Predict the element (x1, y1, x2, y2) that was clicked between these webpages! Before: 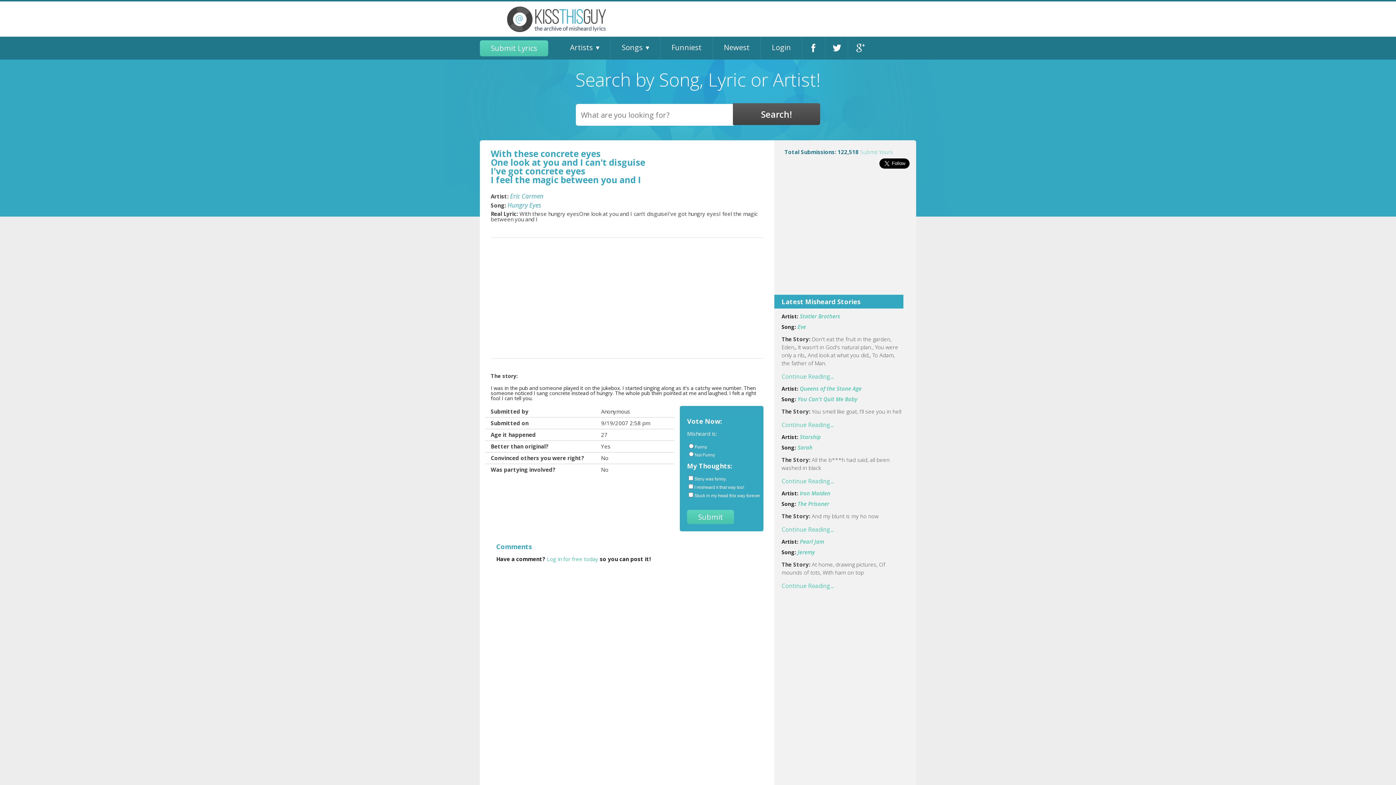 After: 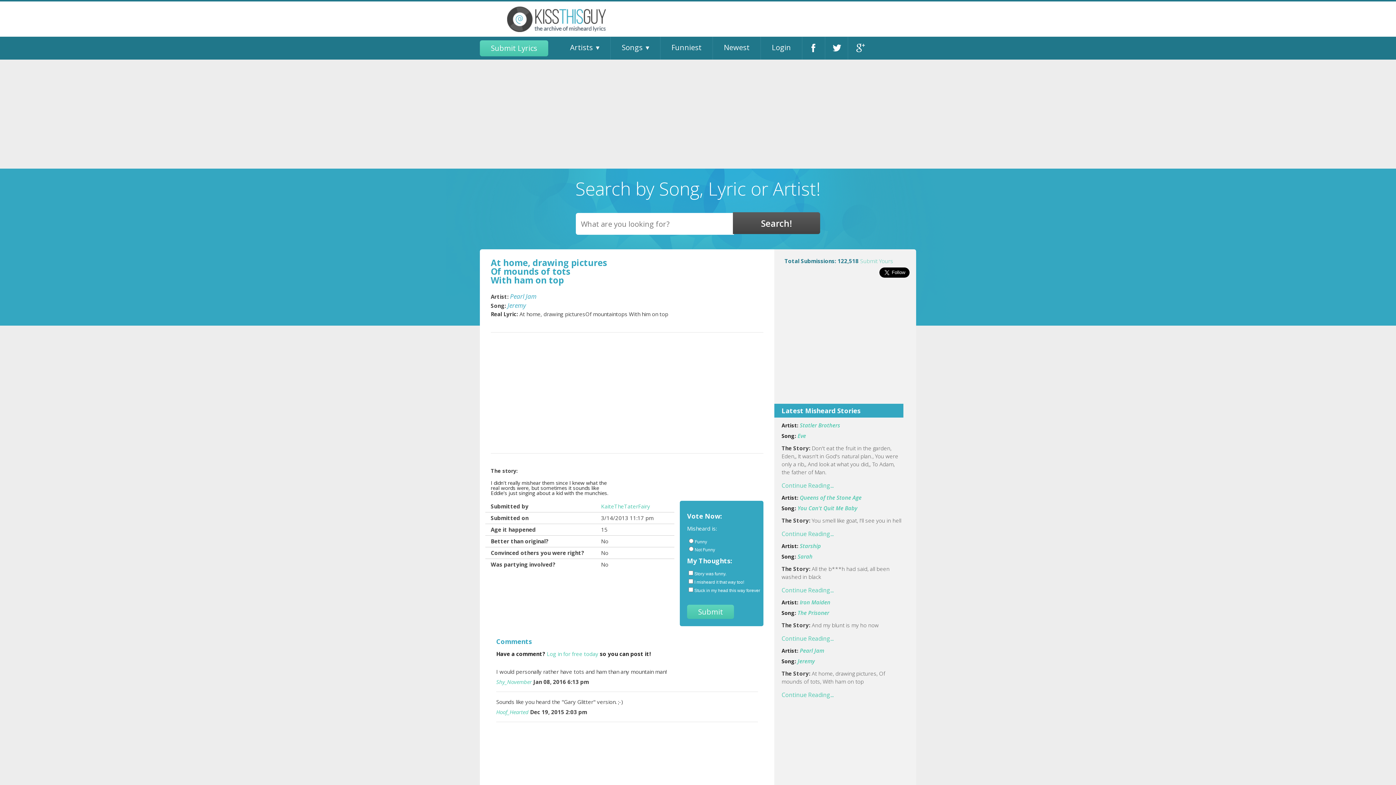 Action: bbox: (797, 548, 814, 556) label: Jeremy